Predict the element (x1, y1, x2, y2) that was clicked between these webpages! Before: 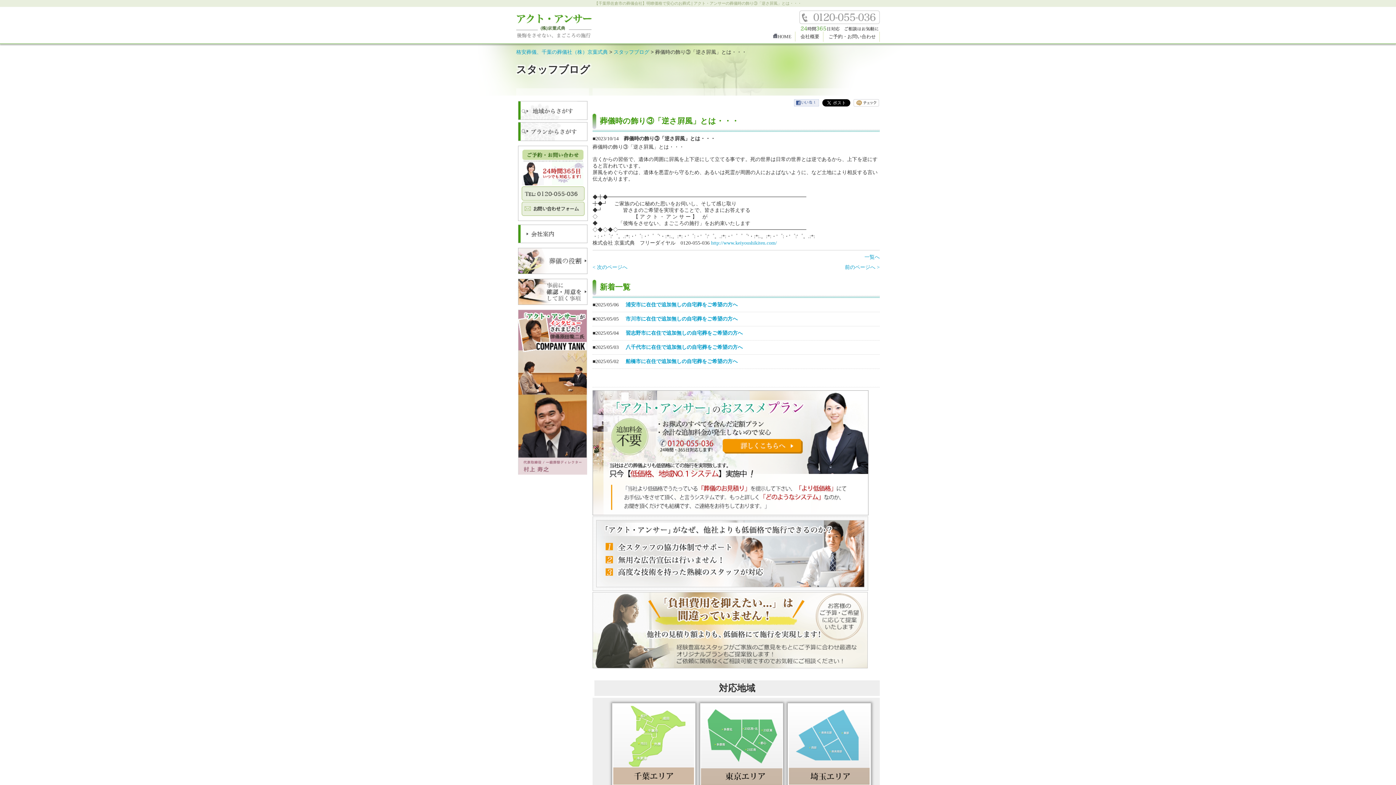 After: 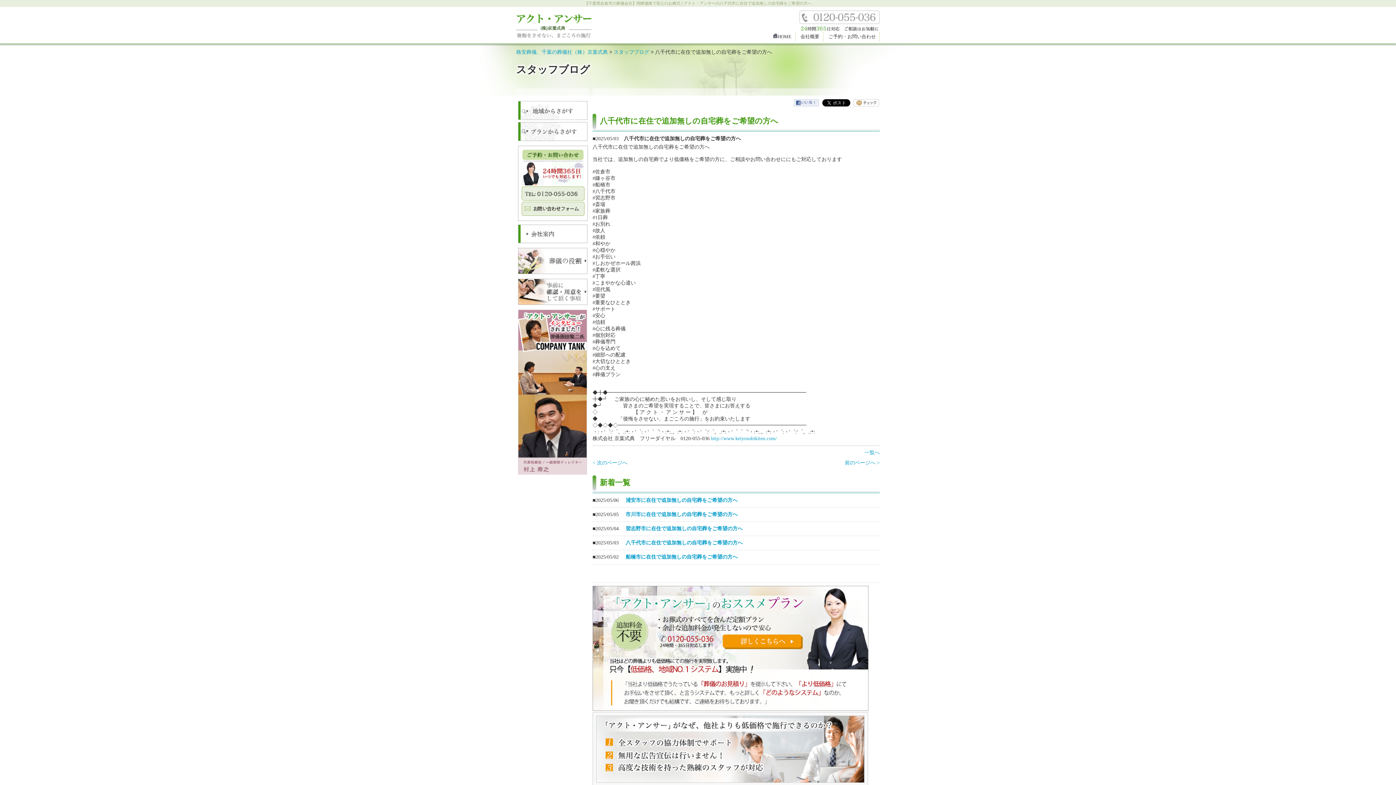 Action: bbox: (625, 344, 742, 350) label: 八千代市に在住で追加無しの自宅葬をご希望の方へ